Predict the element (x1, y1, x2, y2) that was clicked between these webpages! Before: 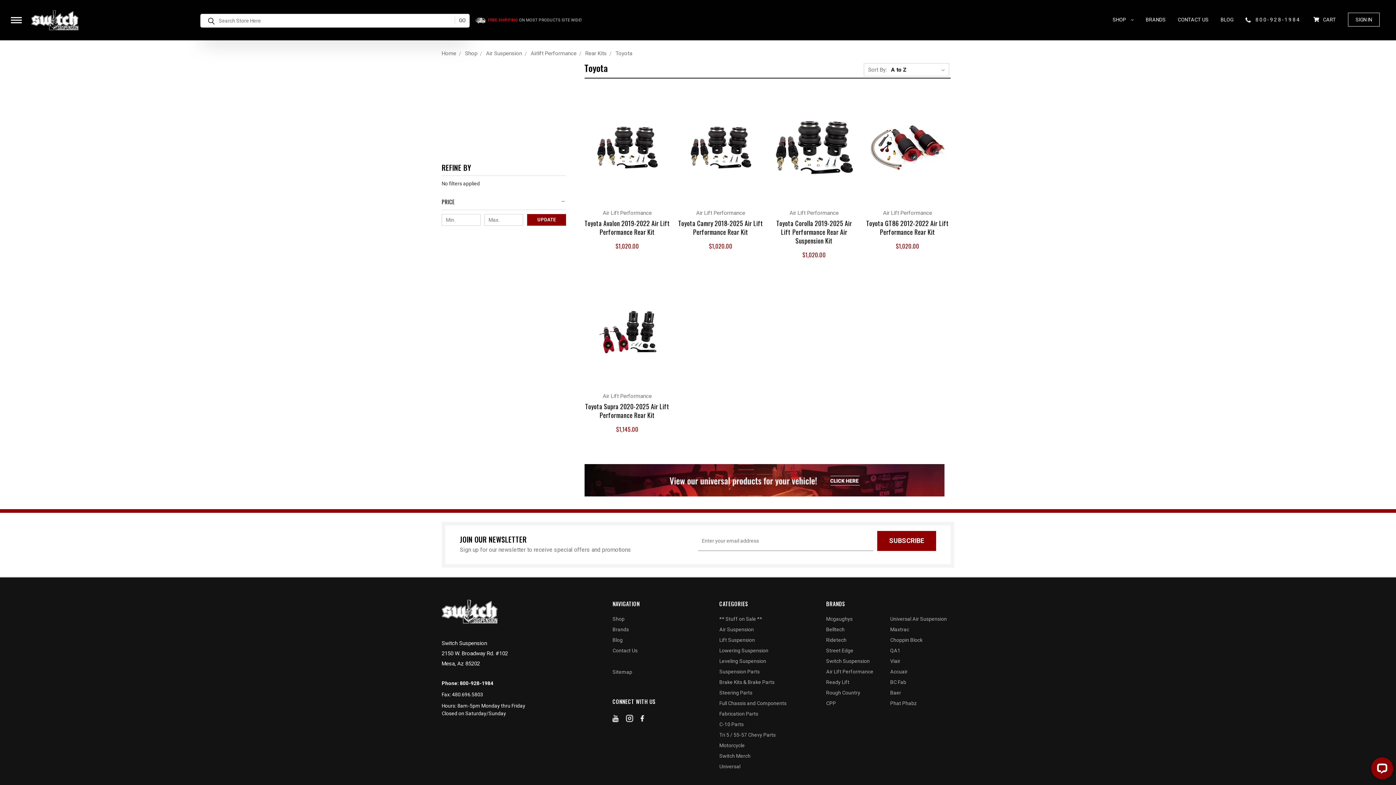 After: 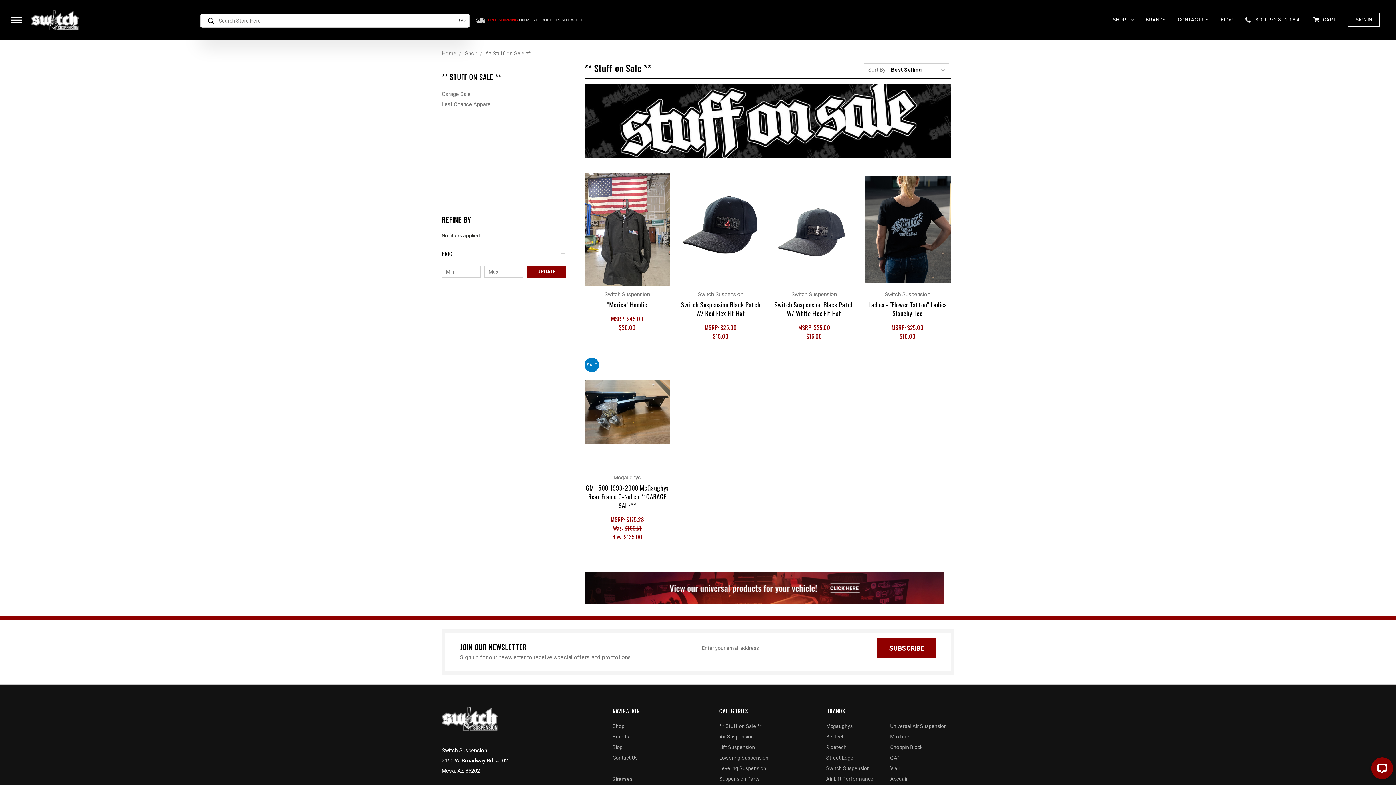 Action: bbox: (719, 616, 762, 624) label: ** Stuff on Sale **